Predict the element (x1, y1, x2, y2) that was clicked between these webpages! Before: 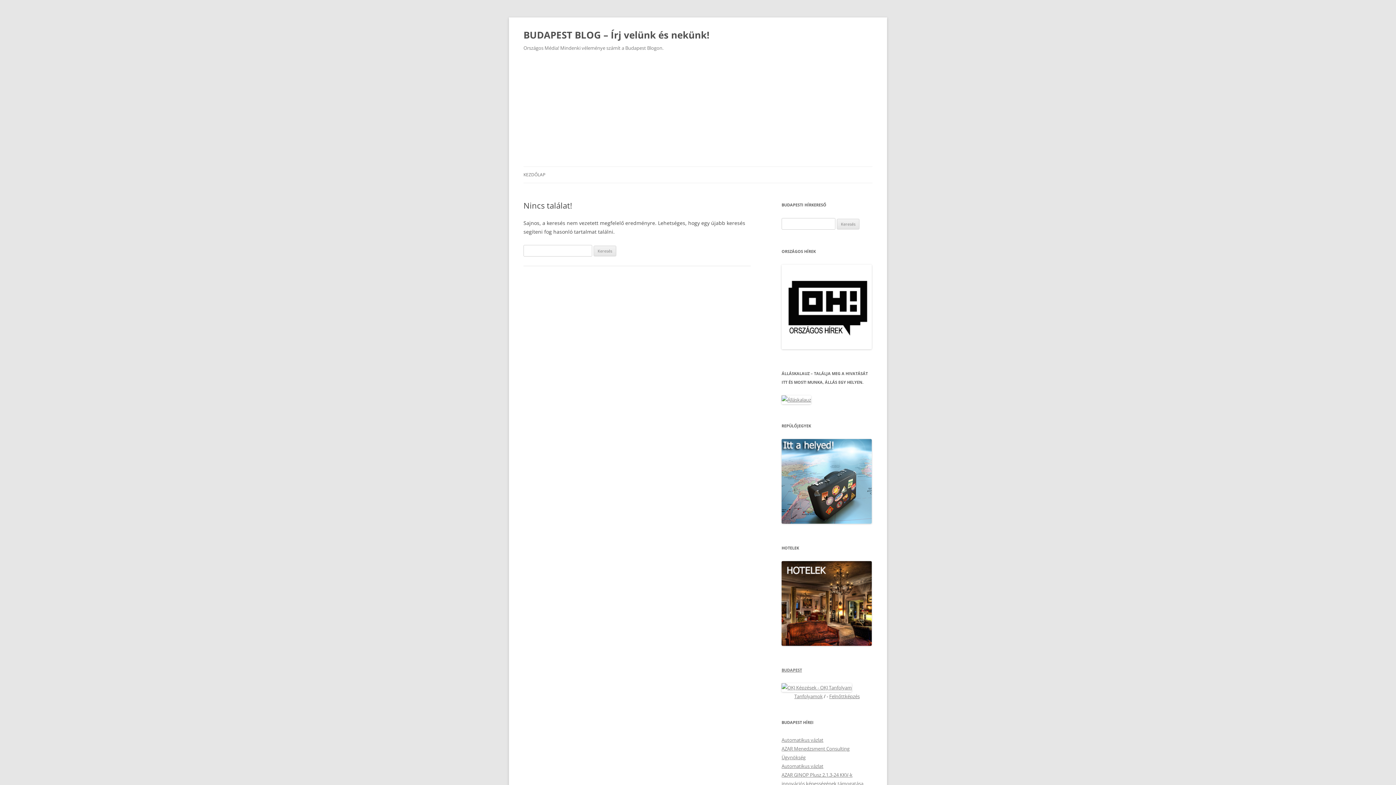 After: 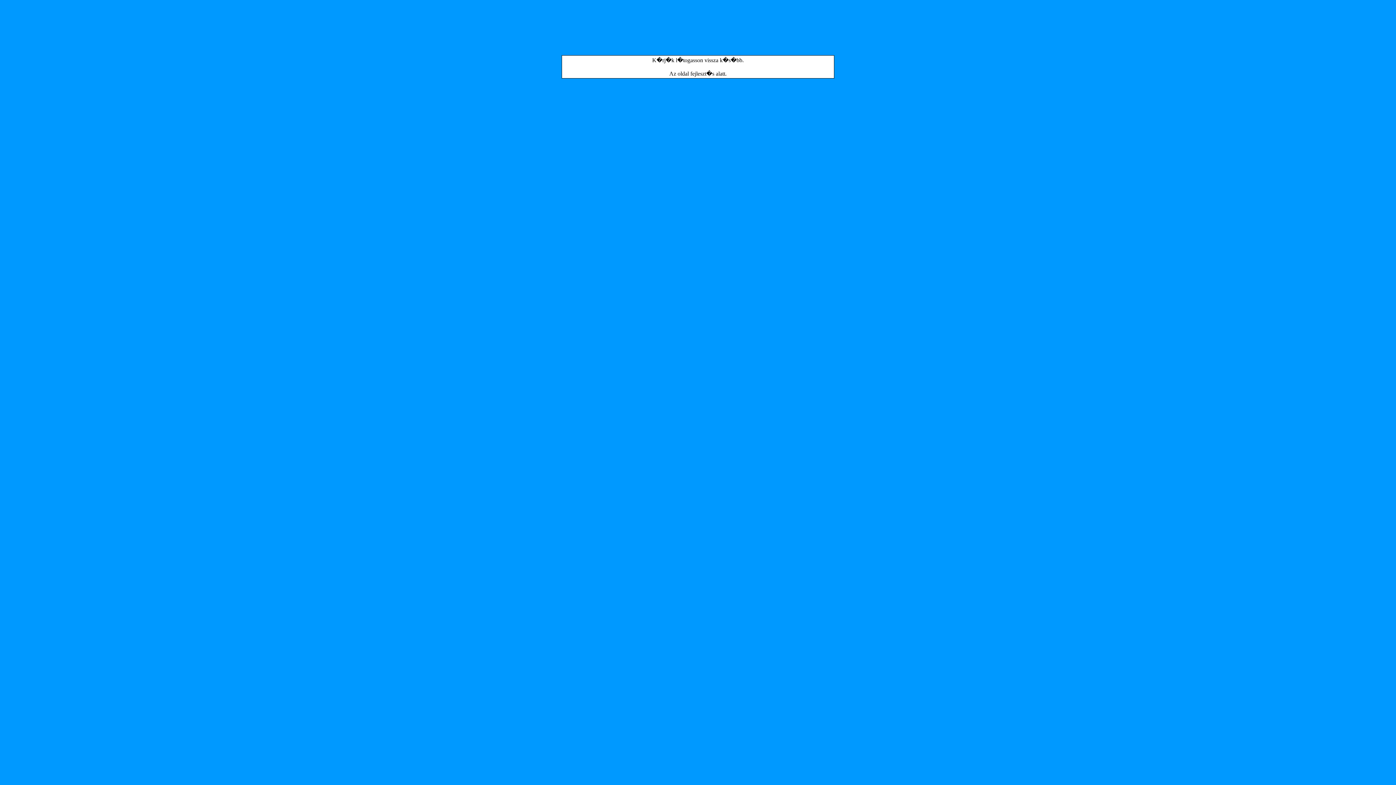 Action: bbox: (781, 667, 802, 673) label: BUDAPEST